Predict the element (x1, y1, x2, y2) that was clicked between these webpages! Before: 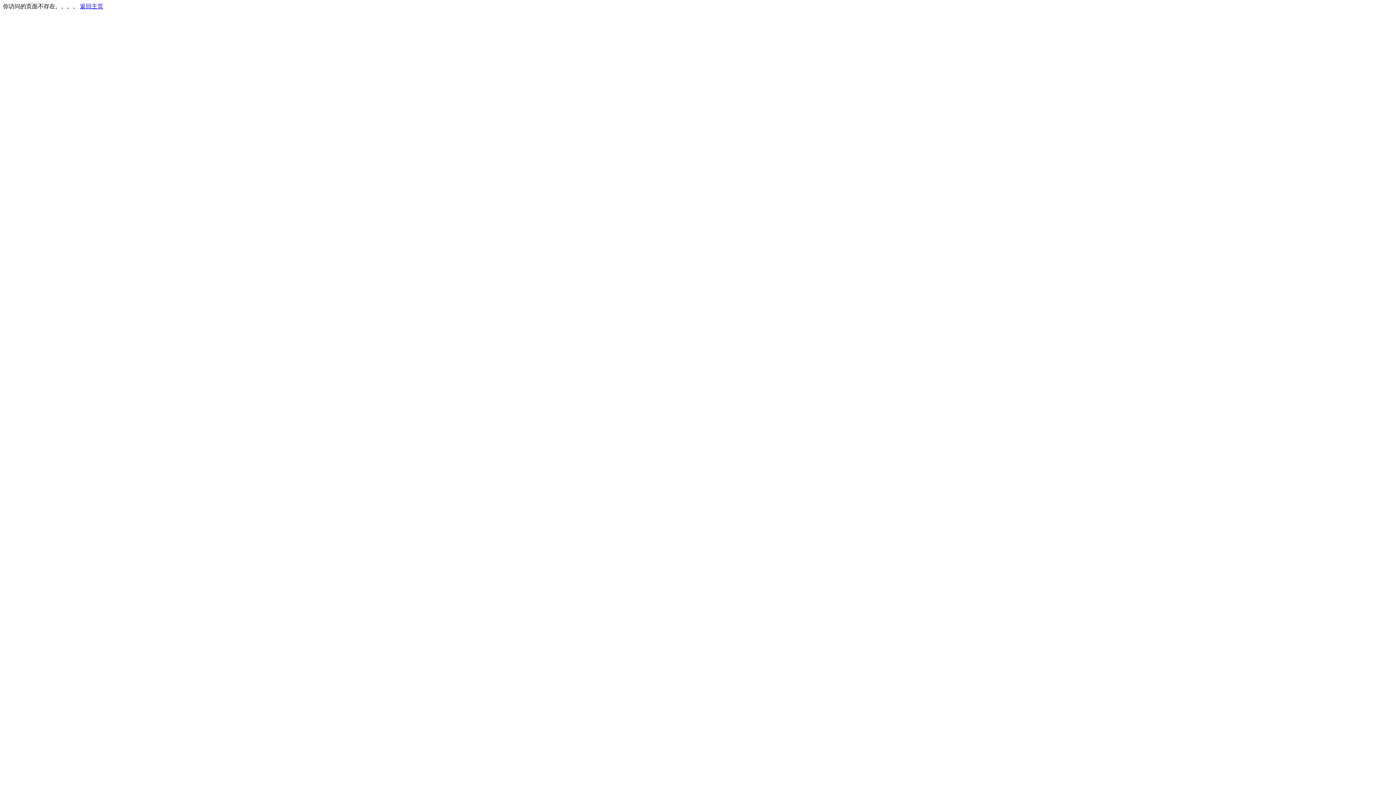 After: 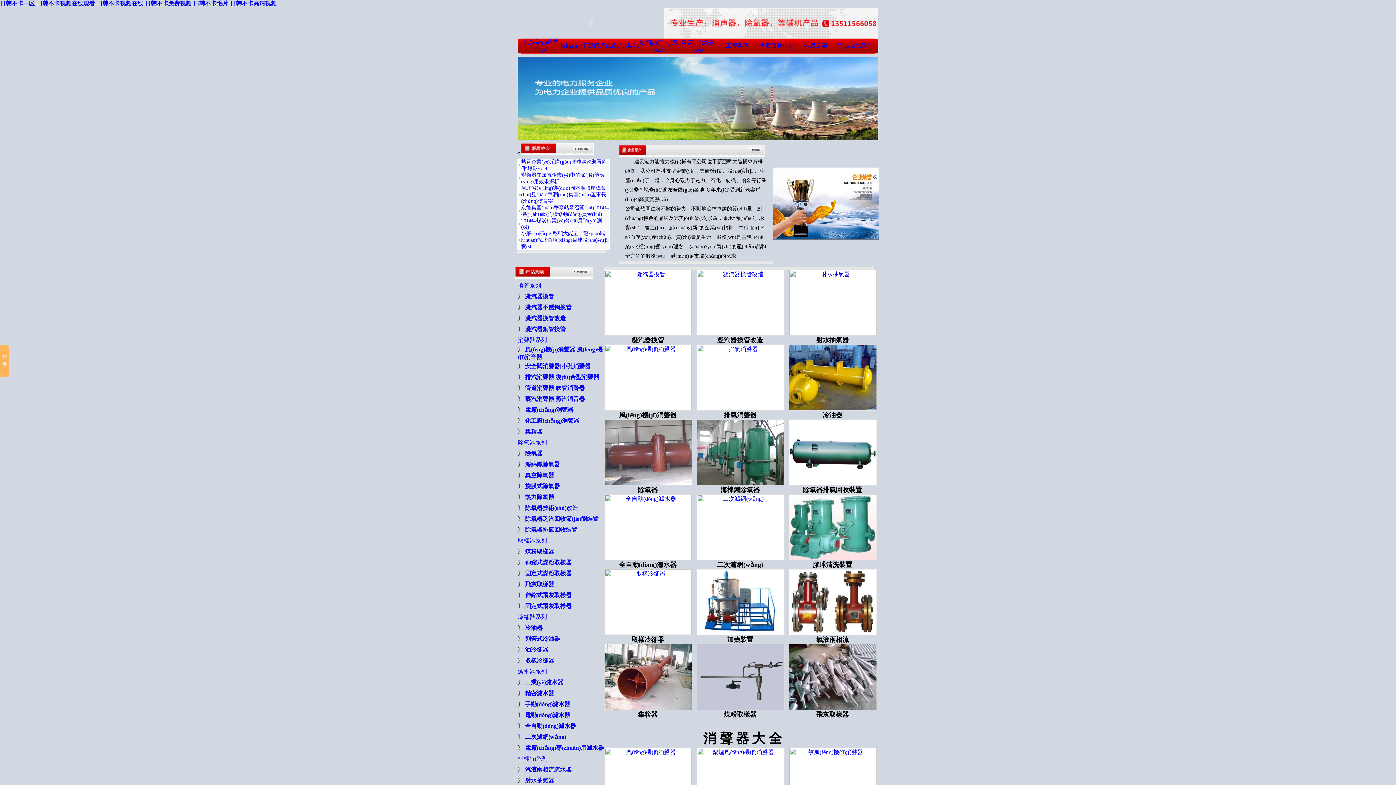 Action: bbox: (80, 3, 103, 9) label: 返回主页